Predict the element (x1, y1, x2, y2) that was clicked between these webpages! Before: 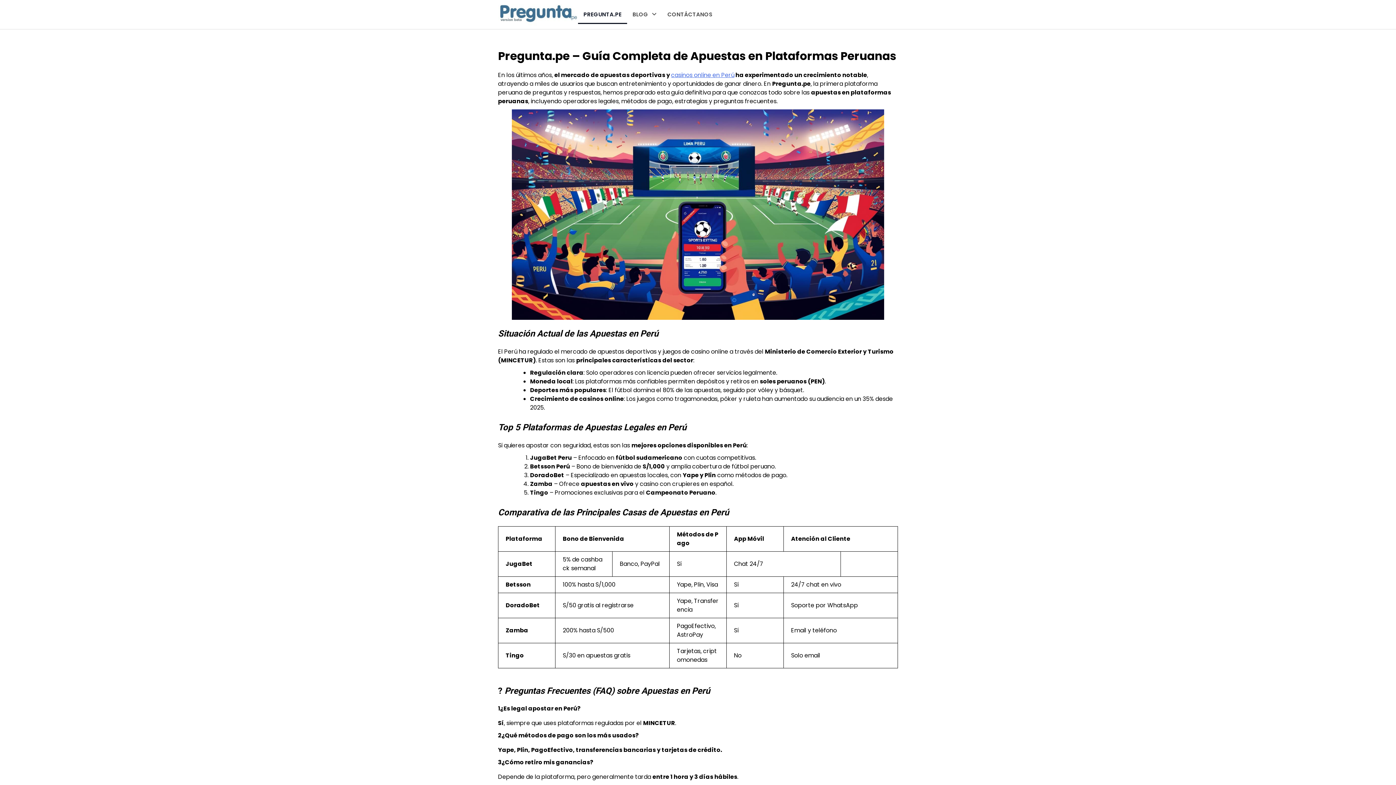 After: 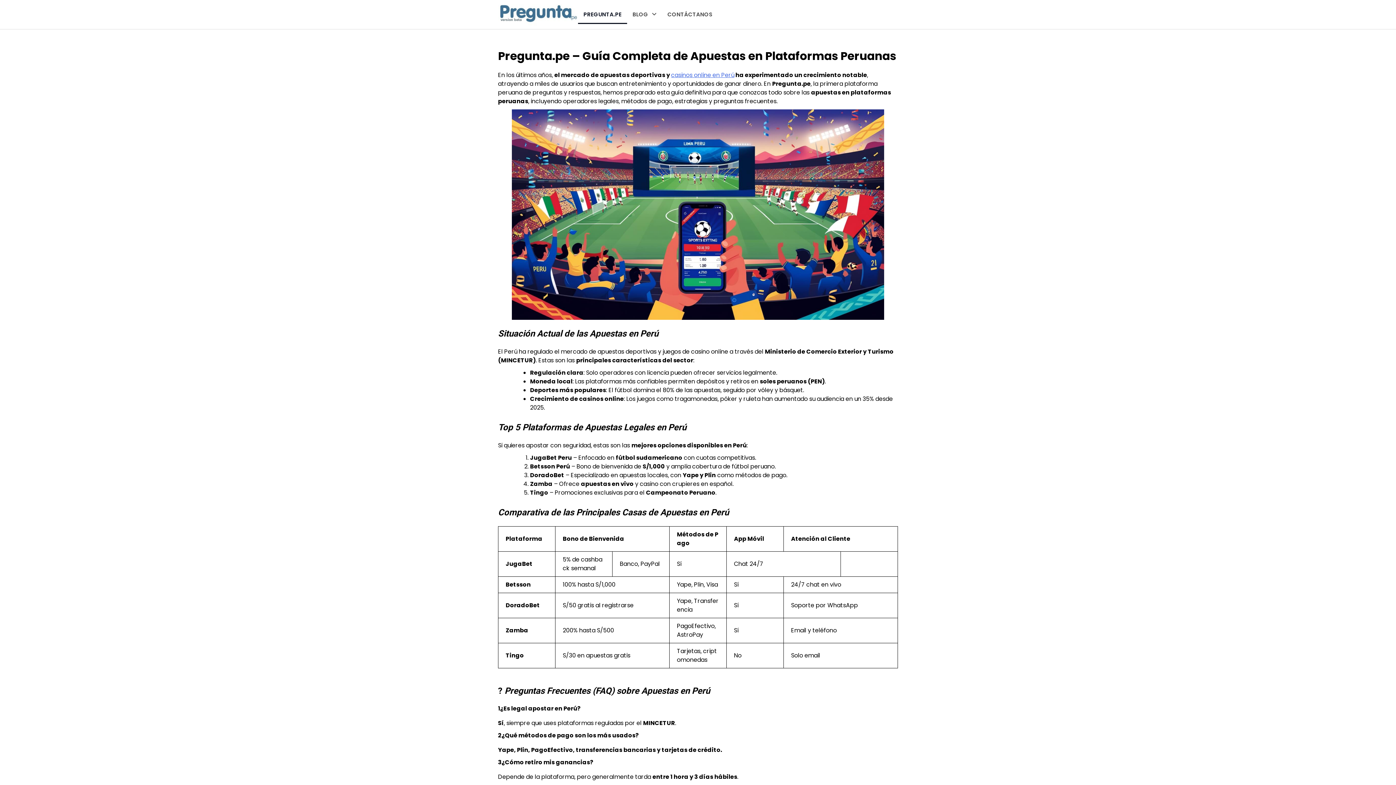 Action: bbox: (578, 5, 627, 24) label: PREGUNTA.PE